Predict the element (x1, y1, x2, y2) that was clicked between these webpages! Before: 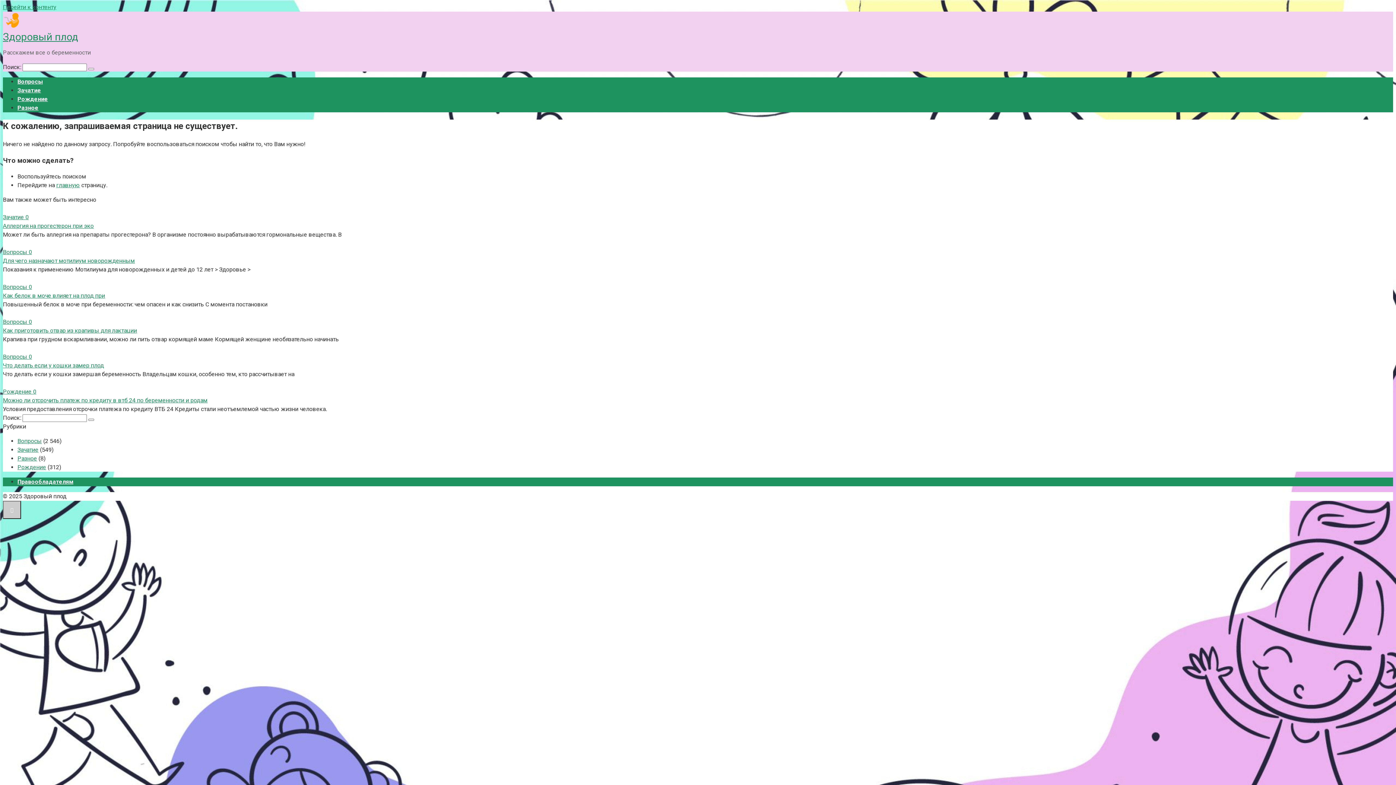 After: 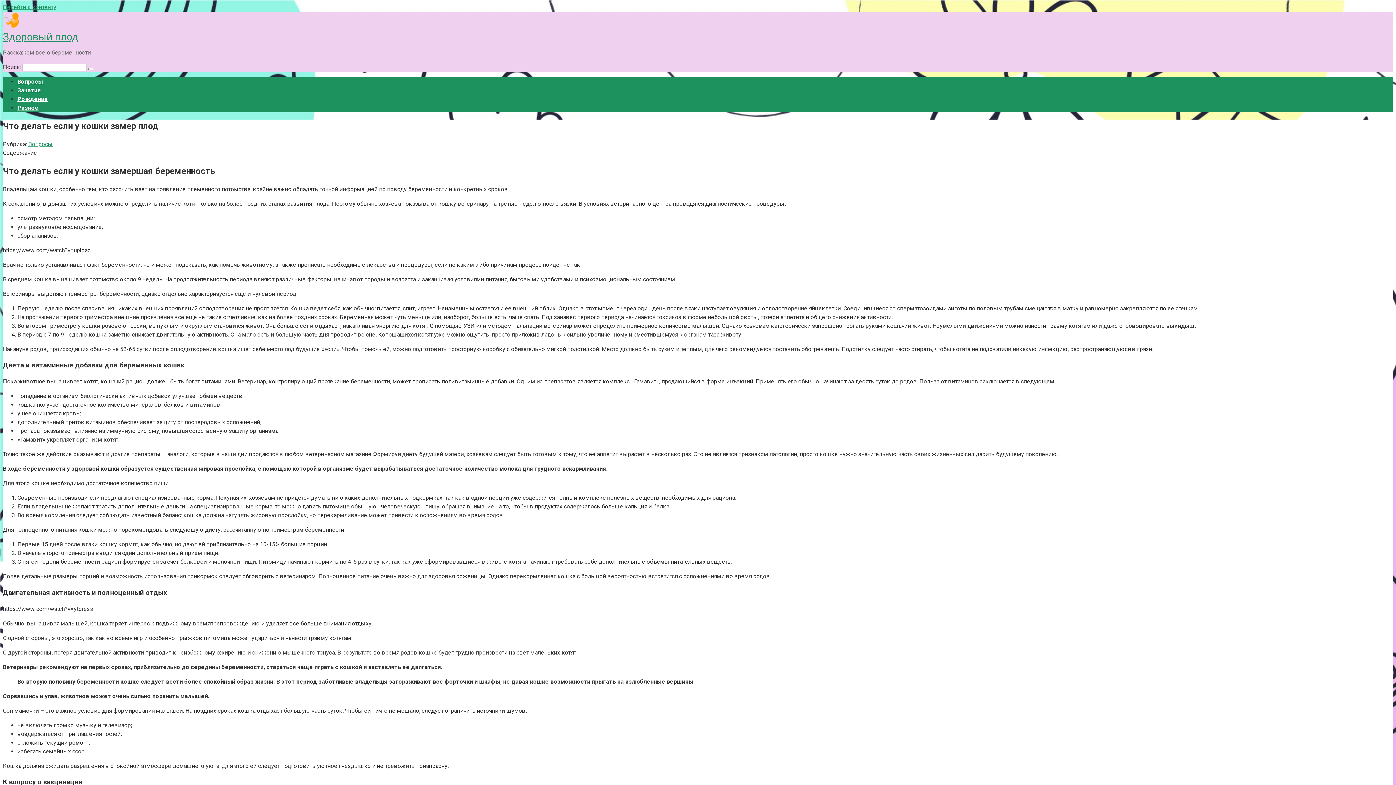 Action: label: Вопросы 0 bbox: (2, 352, 1393, 361)